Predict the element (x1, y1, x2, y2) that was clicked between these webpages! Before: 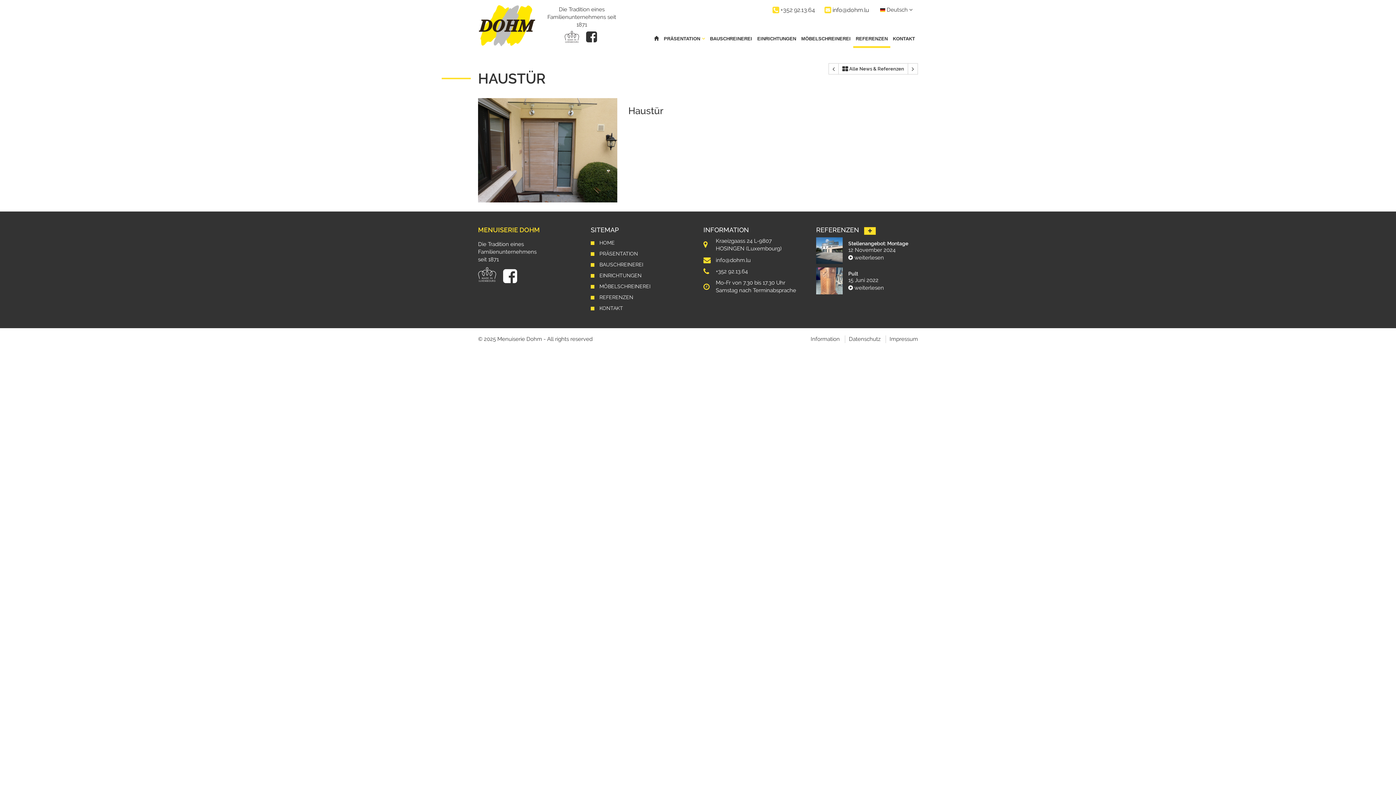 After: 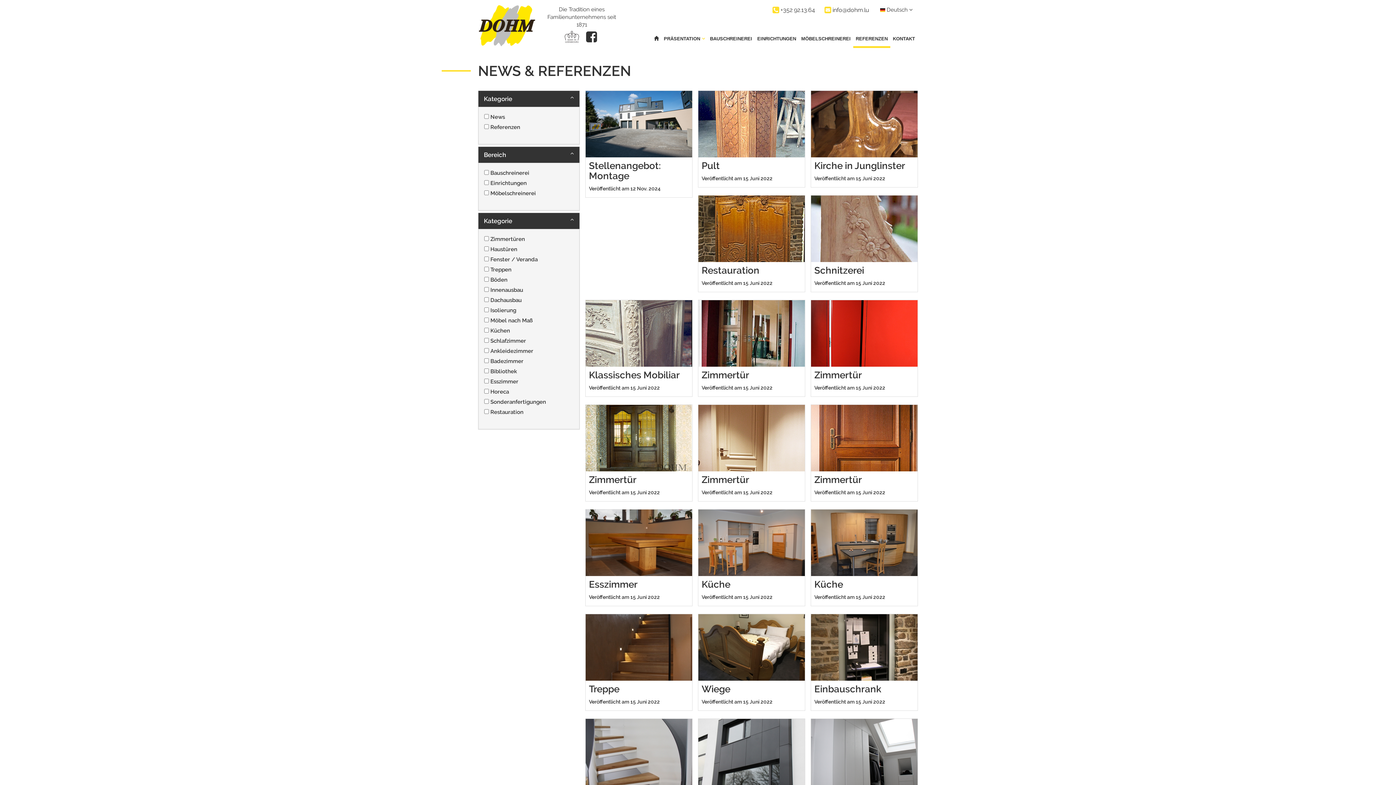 Action: bbox: (864, 227, 876, 234)